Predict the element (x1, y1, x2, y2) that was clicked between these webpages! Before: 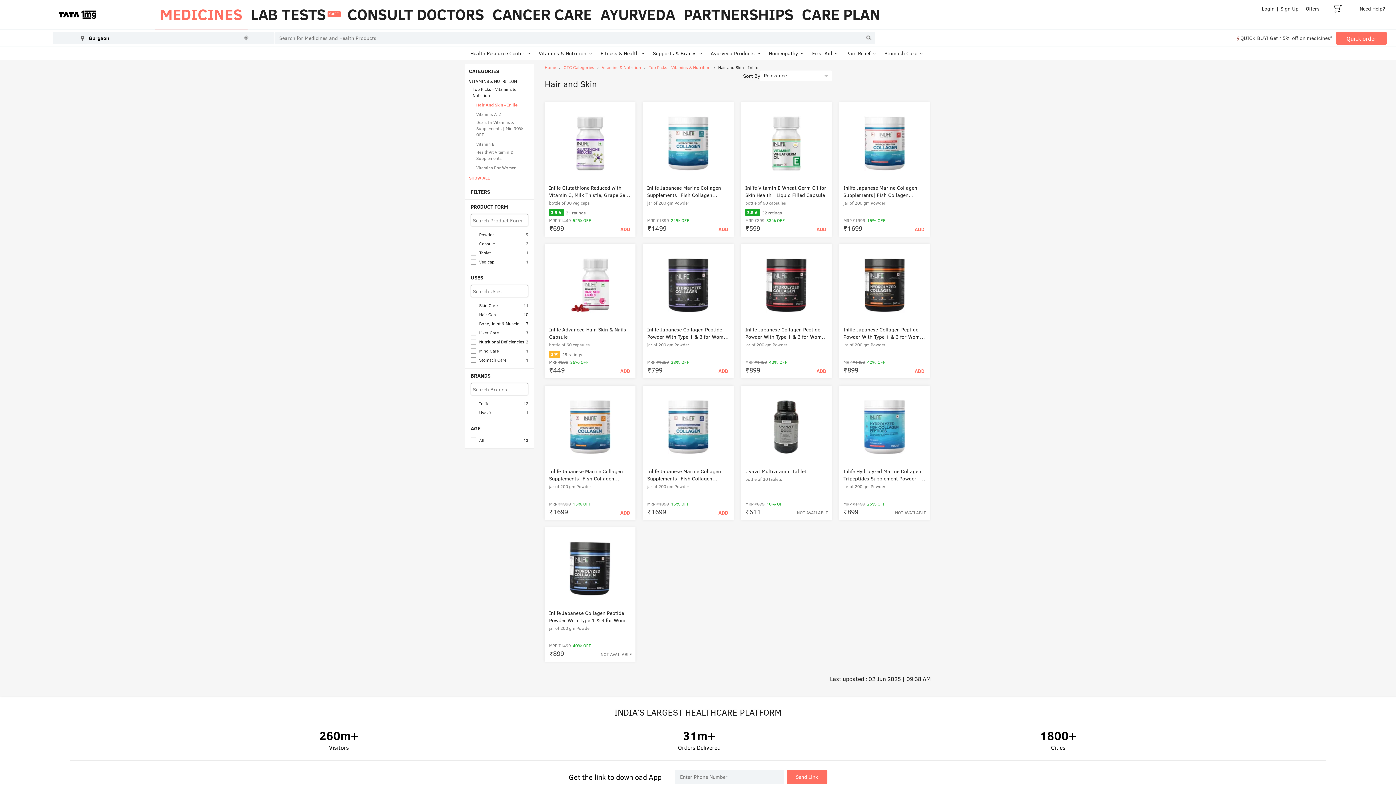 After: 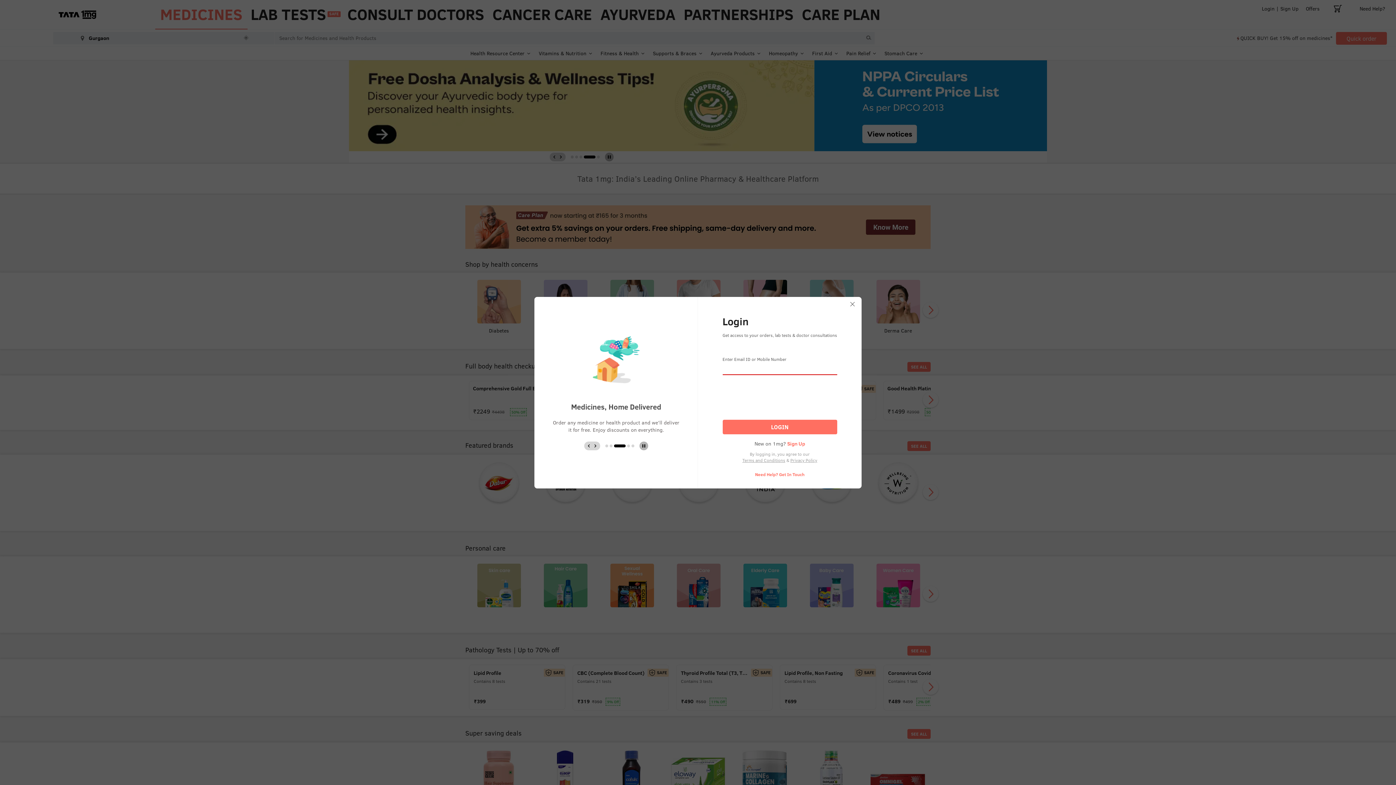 Action: bbox: (816, 225, 826, 233) label: Add to cart